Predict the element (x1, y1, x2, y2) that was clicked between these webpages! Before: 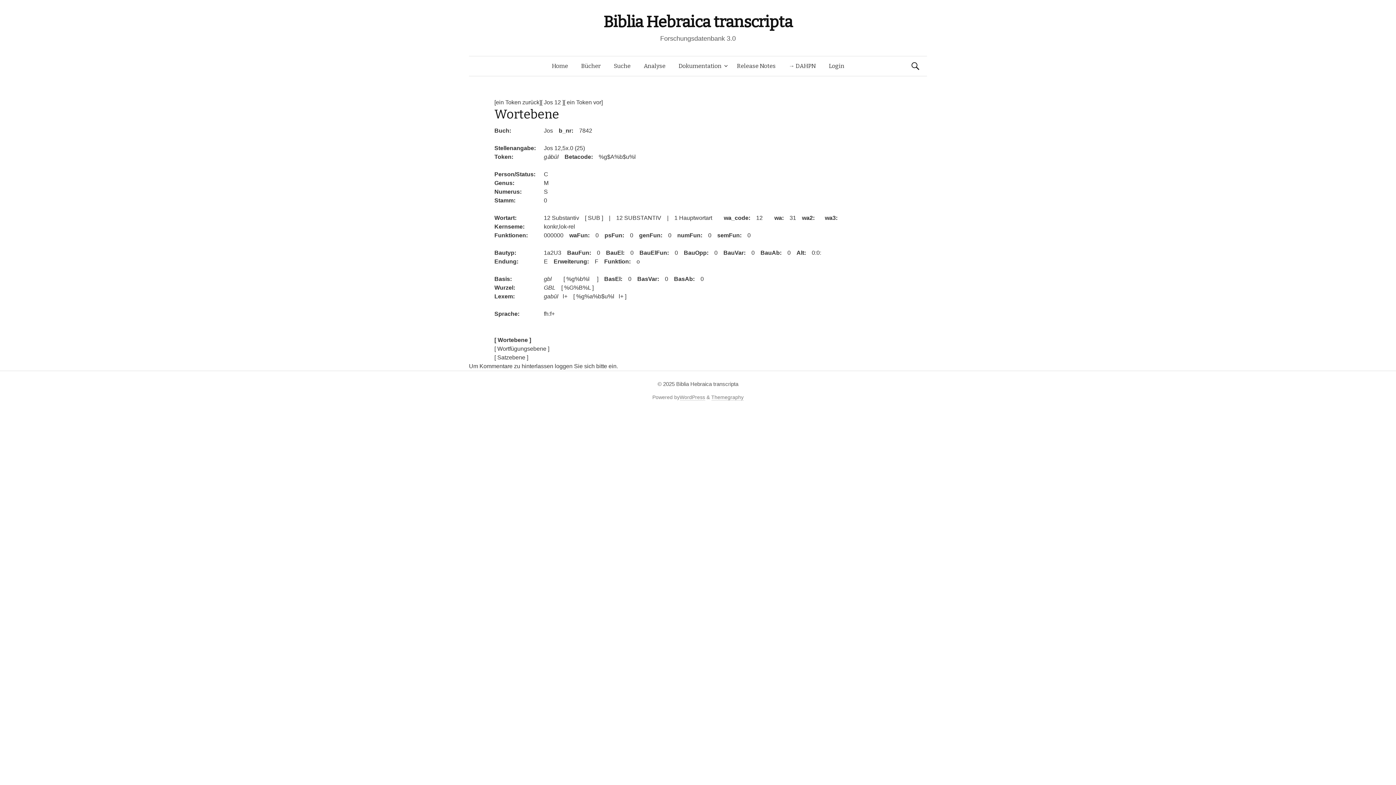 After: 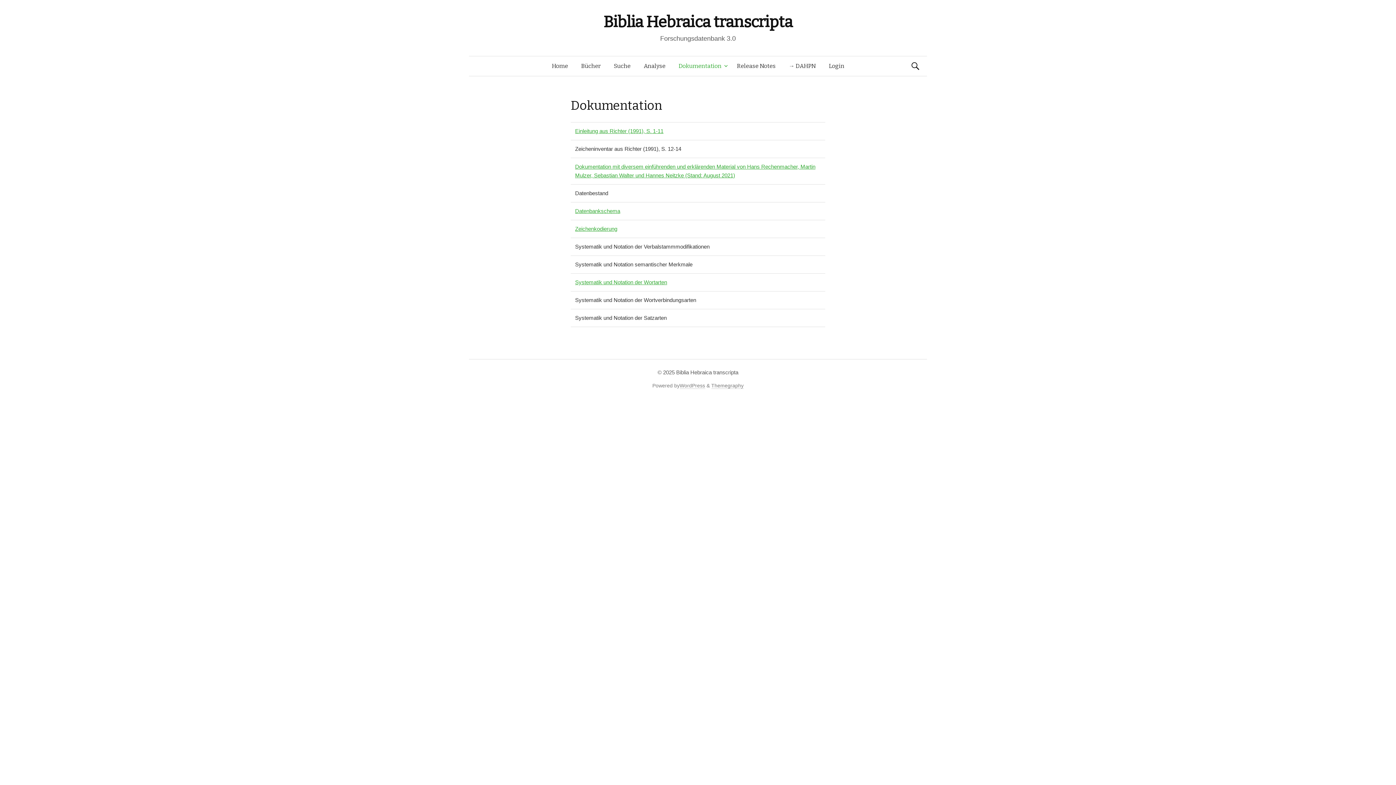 Action: bbox: (672, 56, 730, 76) label: Dokumentation